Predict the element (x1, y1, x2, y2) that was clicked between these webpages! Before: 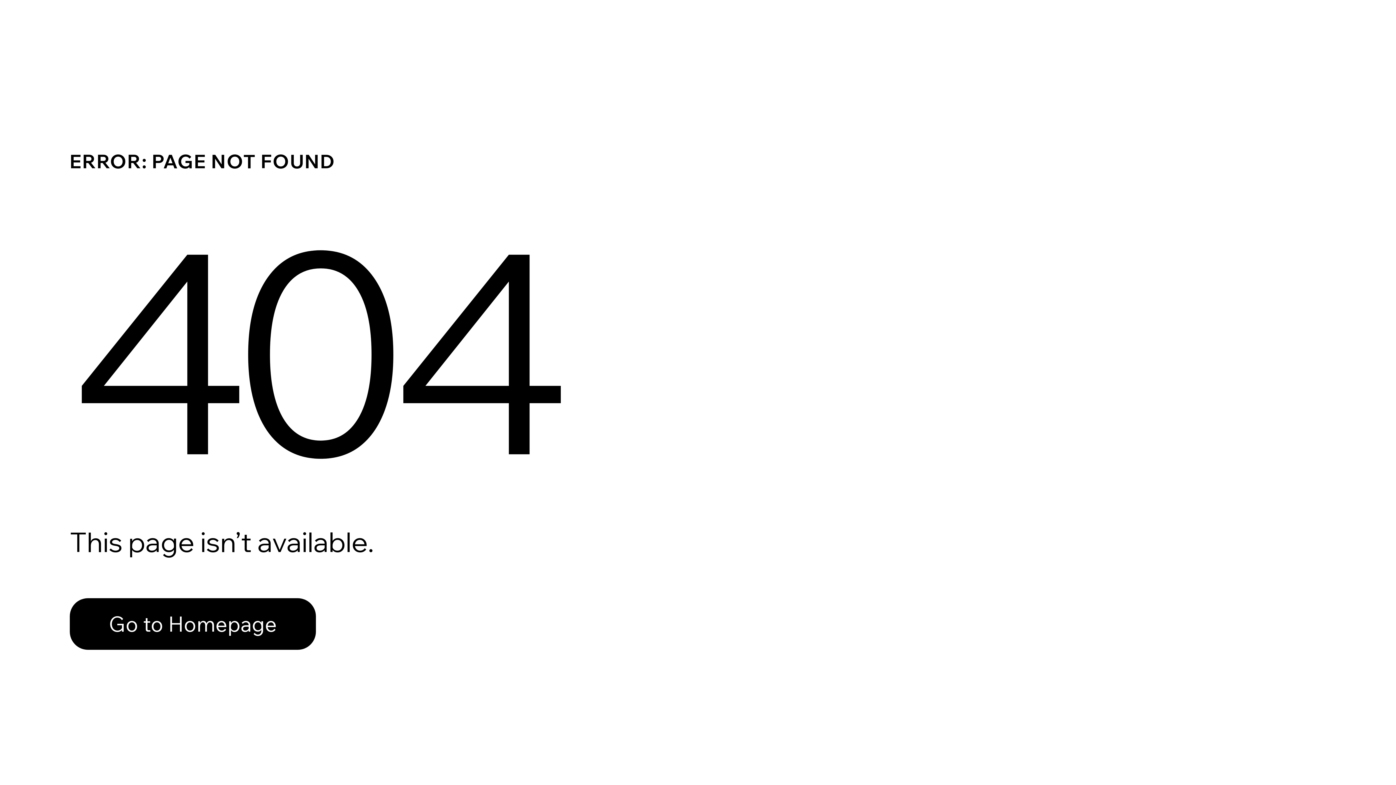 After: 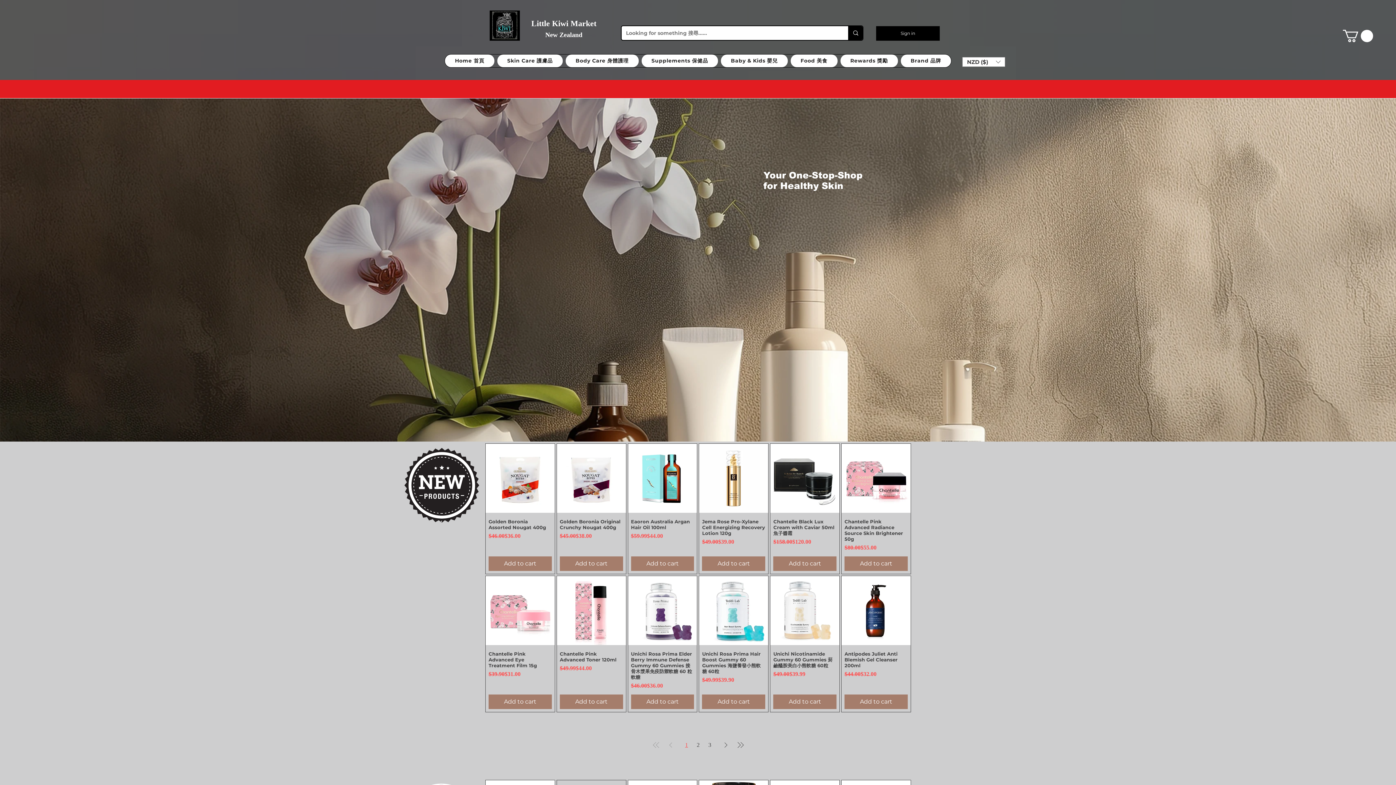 Action: bbox: (69, 598, 316, 650) label: Go to Homepage